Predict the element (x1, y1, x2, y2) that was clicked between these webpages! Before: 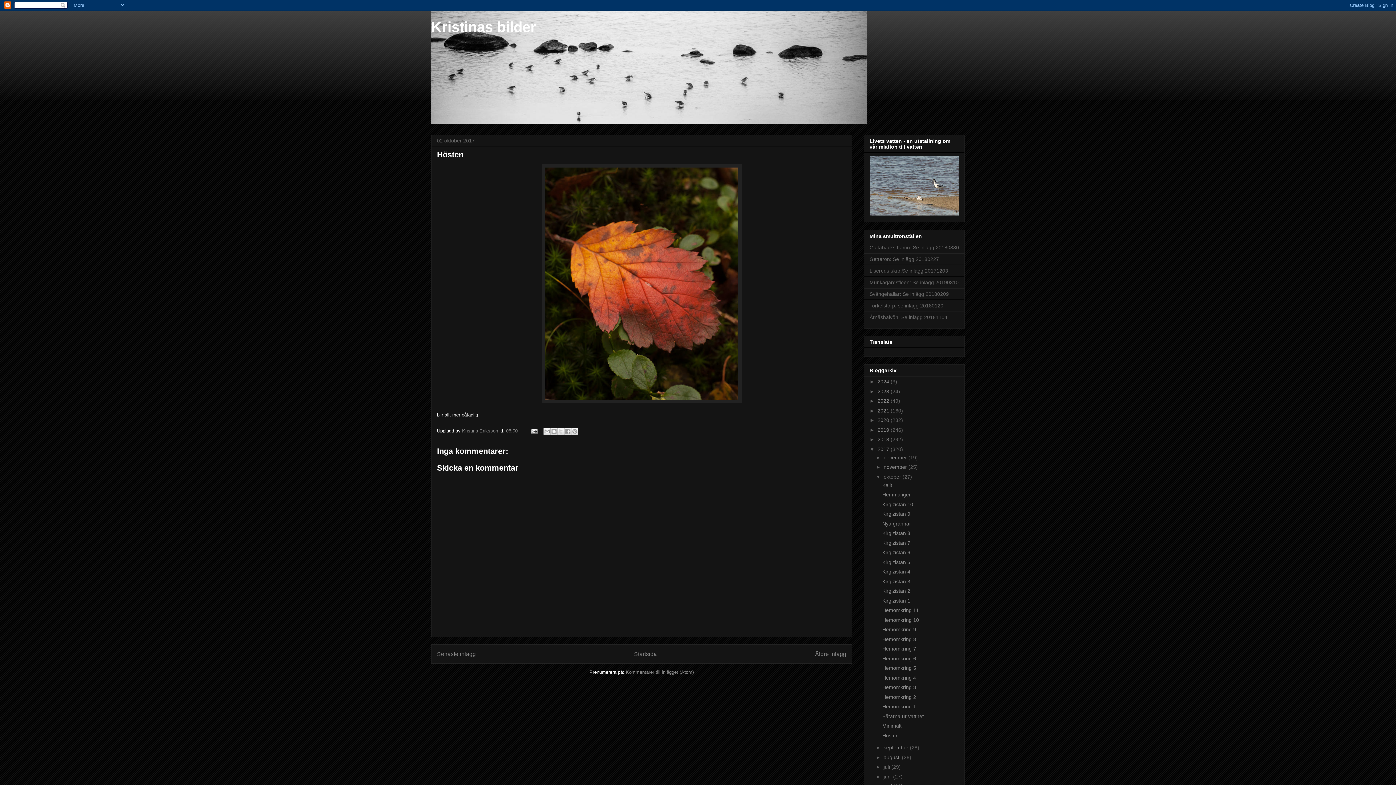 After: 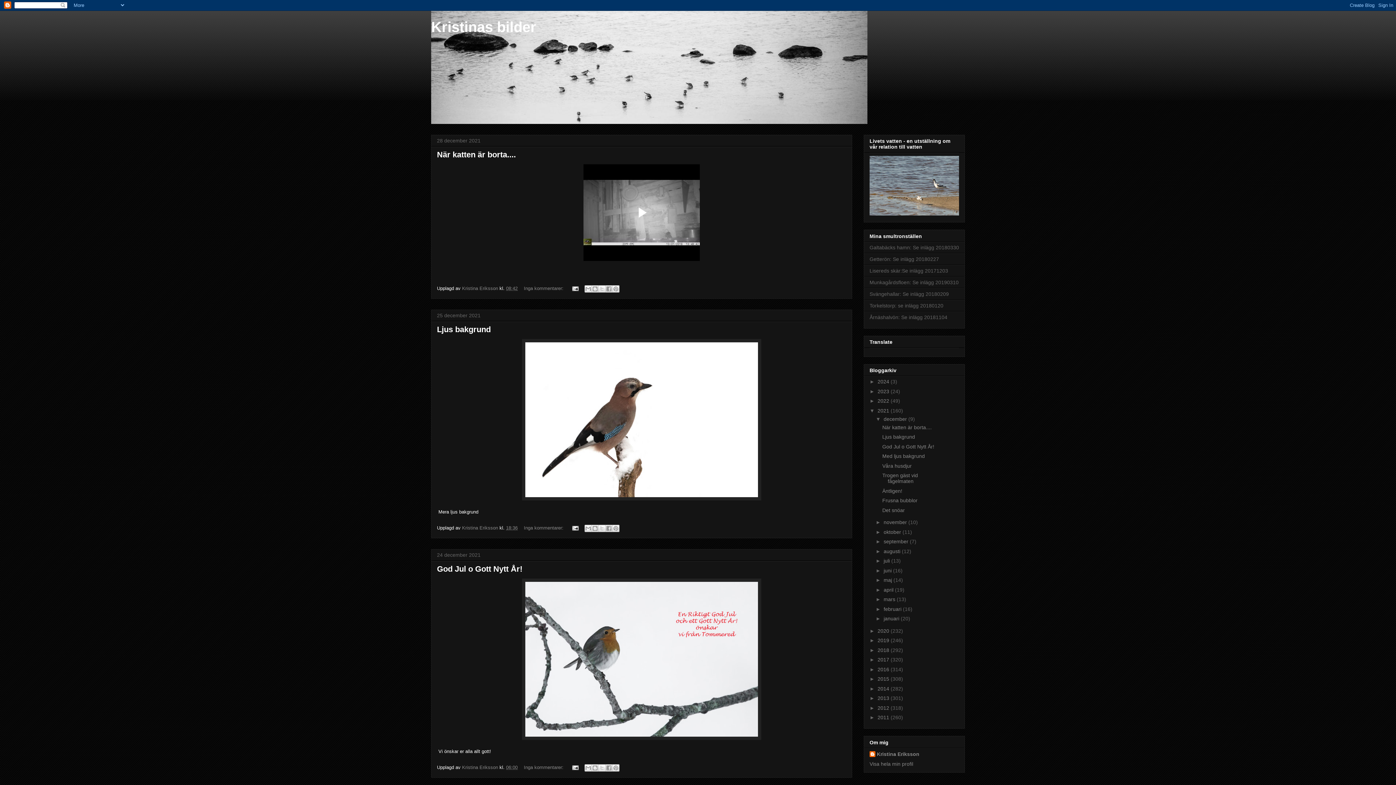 Action: label: 2021  bbox: (877, 407, 890, 413)